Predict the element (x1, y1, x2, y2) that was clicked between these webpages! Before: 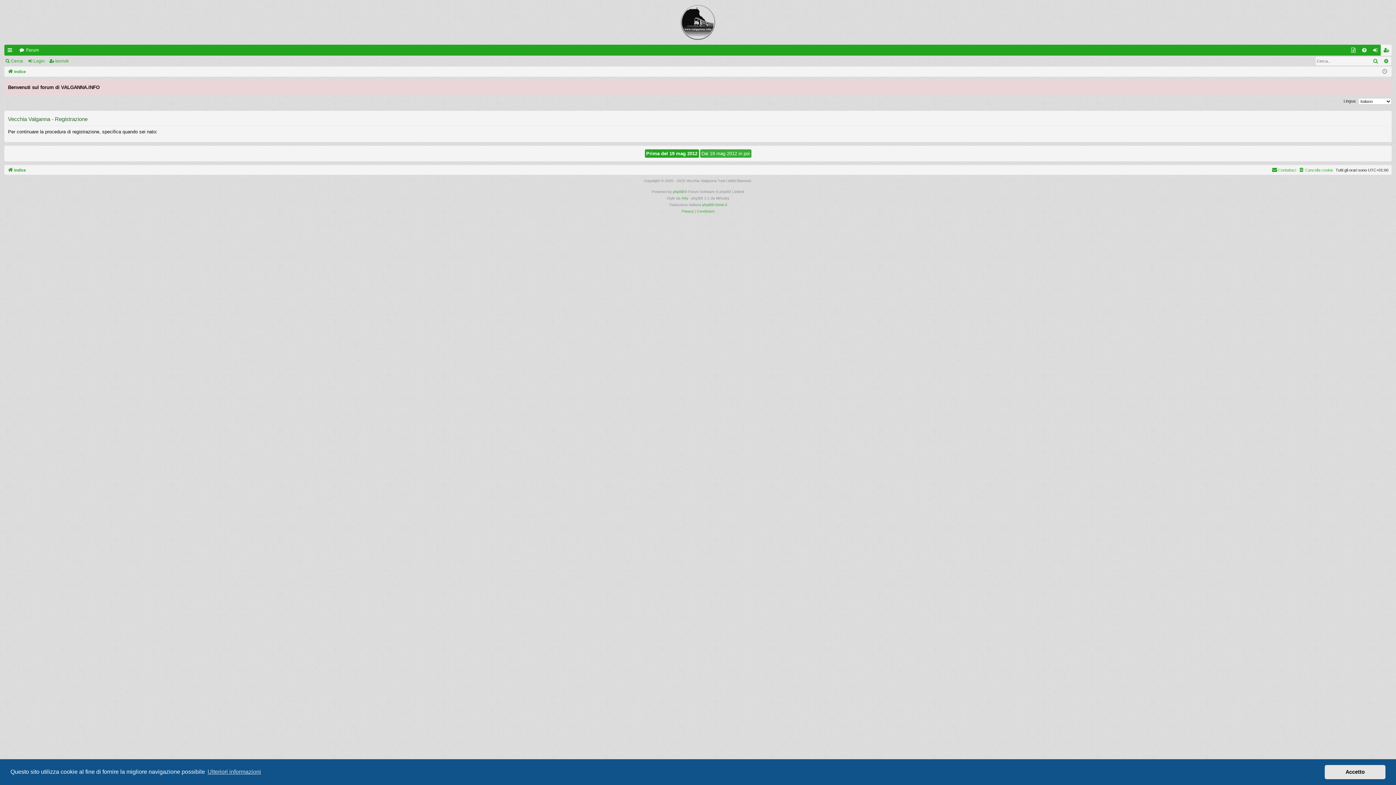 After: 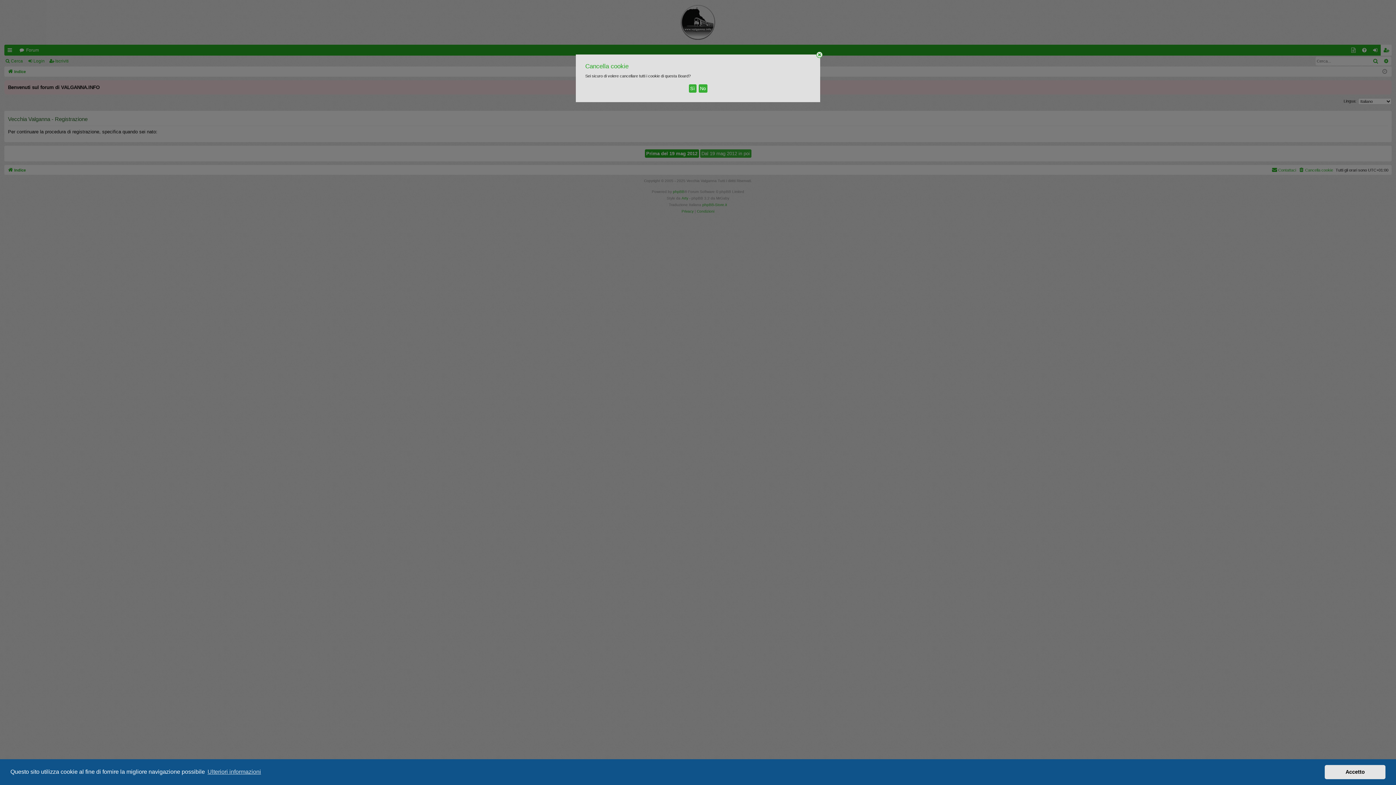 Action: bbox: (1298, 166, 1333, 174) label: Cancella cookie